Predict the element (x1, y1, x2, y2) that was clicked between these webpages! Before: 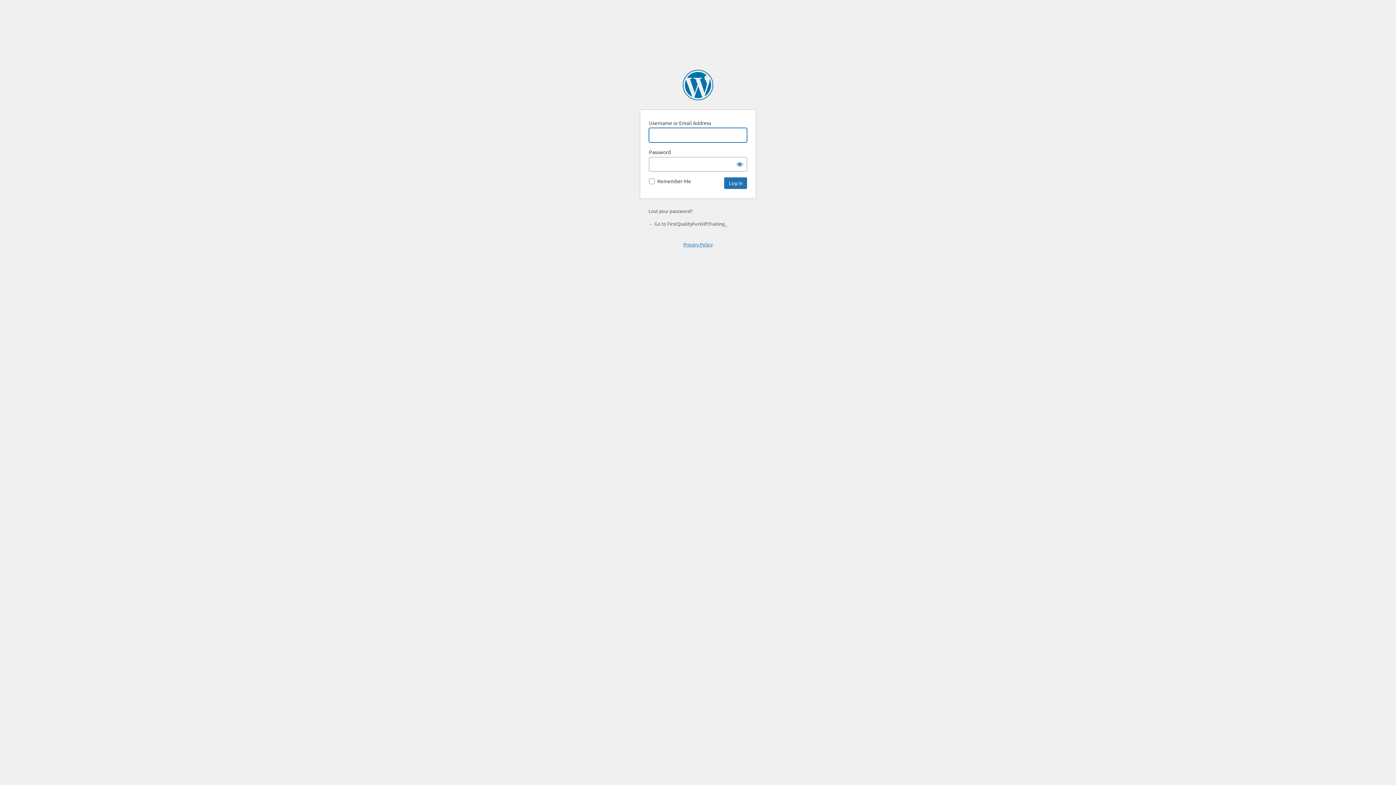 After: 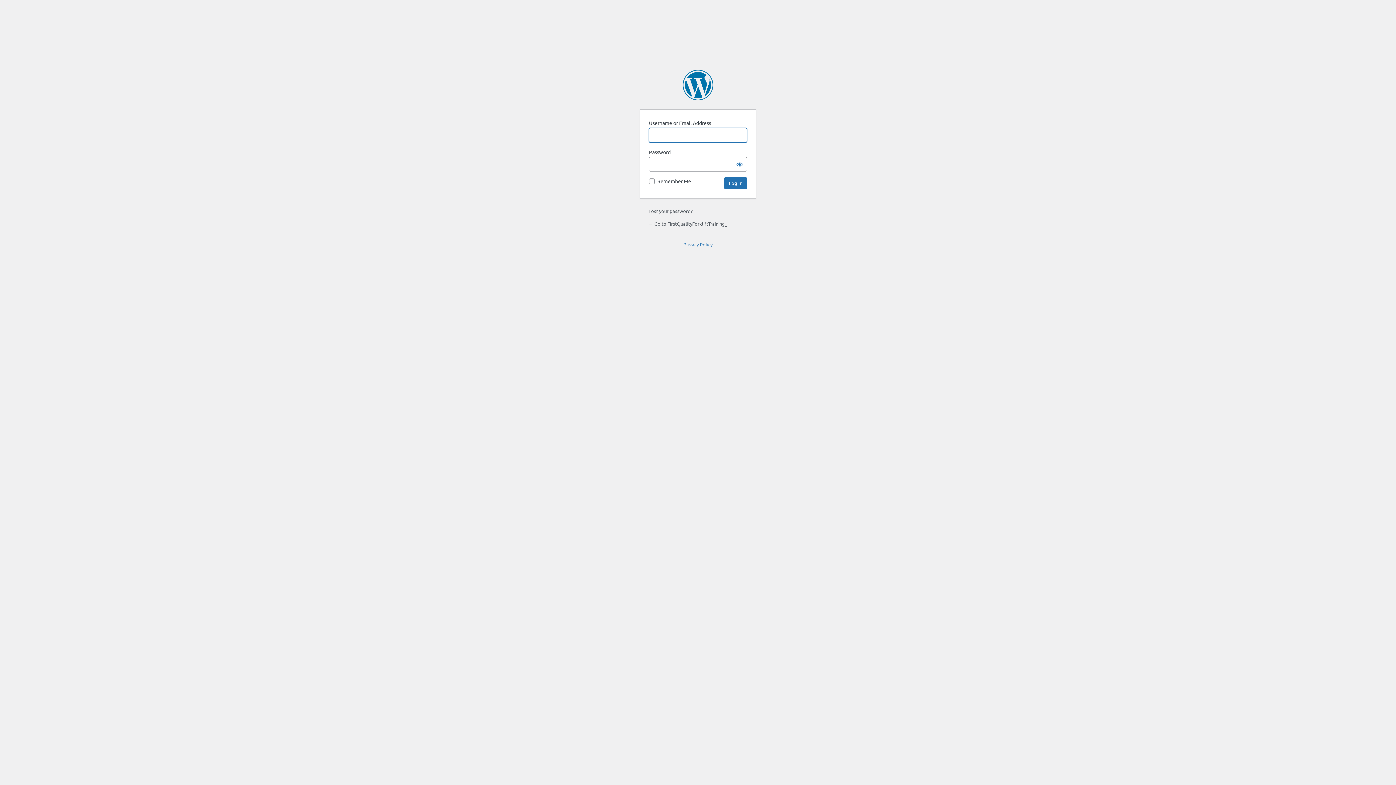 Action: label: ← Go to FirstQualityForkliftTraining_ bbox: (648, 220, 727, 226)